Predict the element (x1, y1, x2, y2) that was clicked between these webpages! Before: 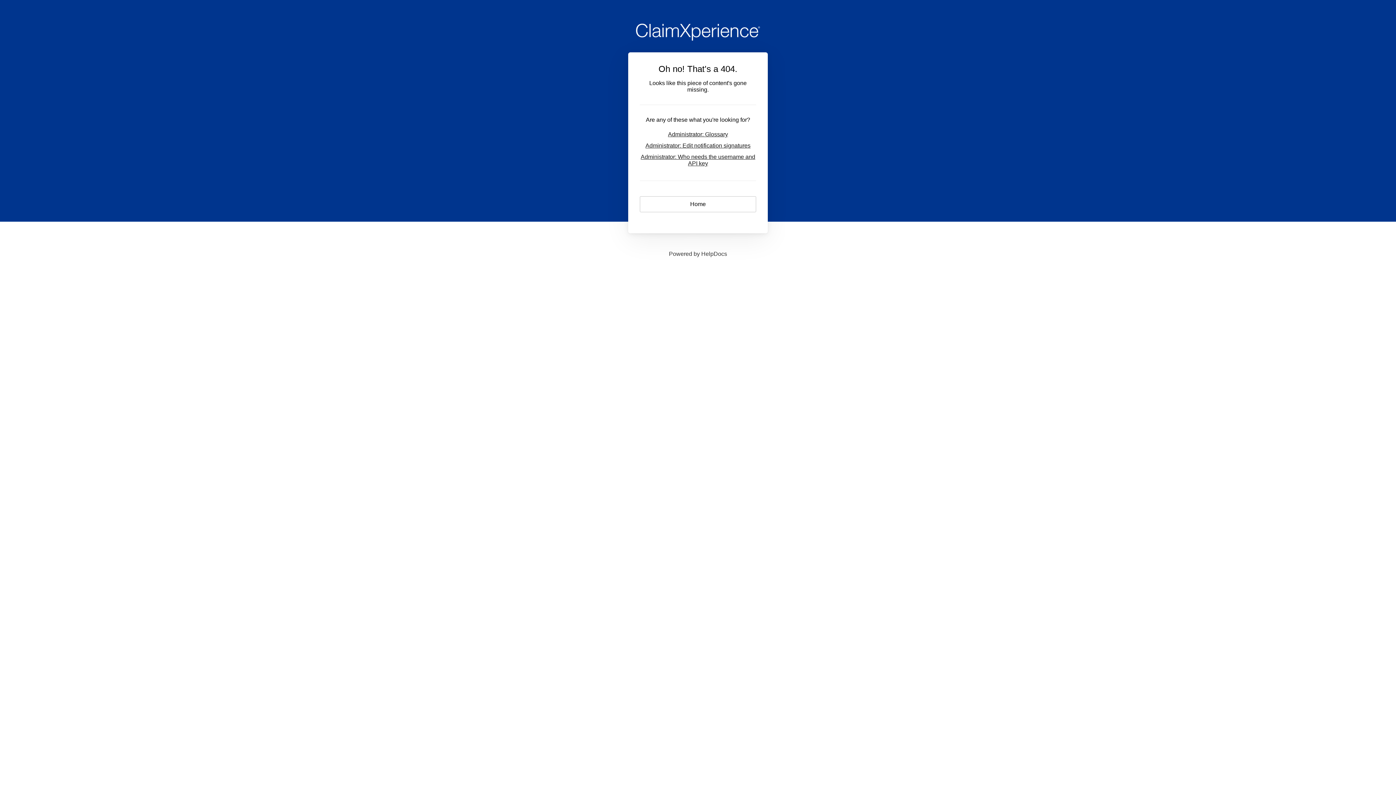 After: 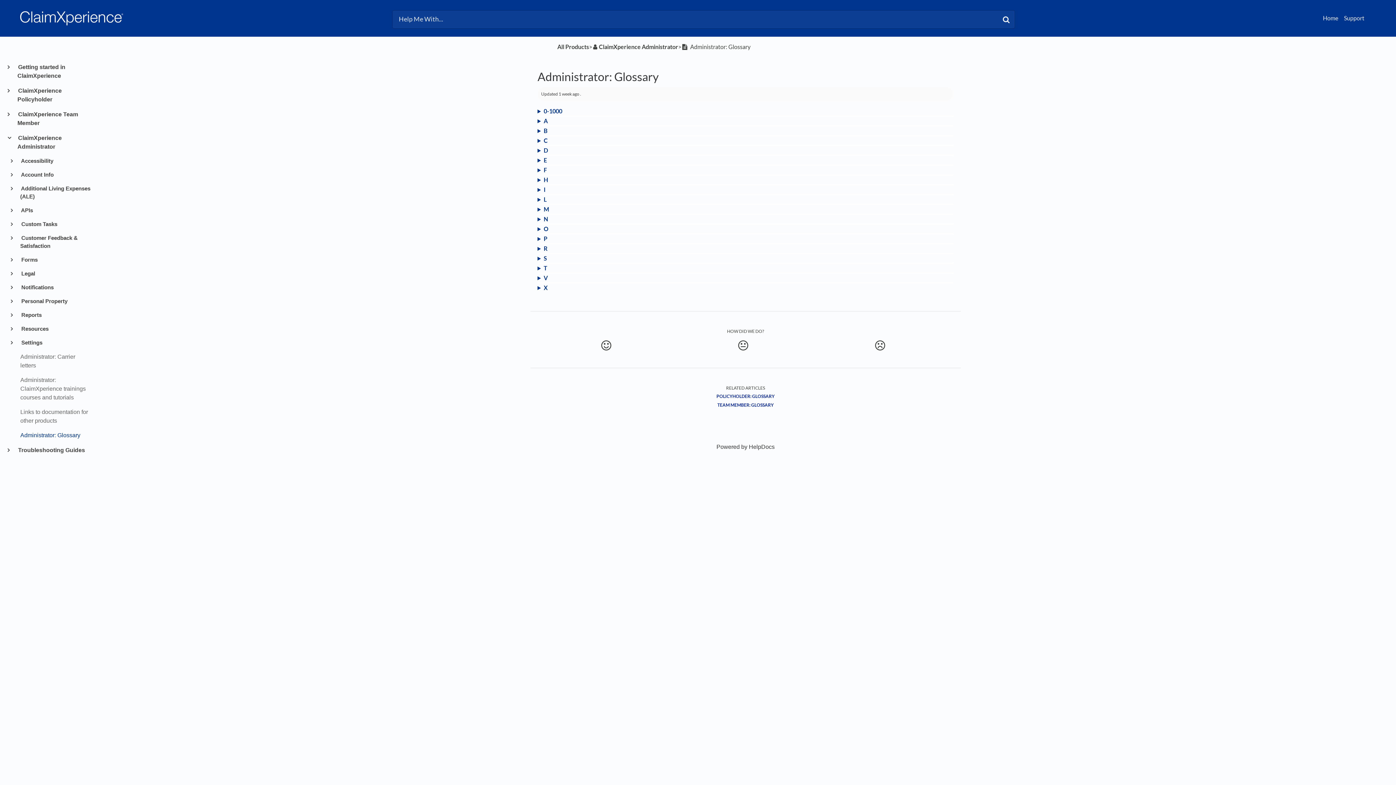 Action: bbox: (668, 131, 728, 137) label: Administrator: Glossary